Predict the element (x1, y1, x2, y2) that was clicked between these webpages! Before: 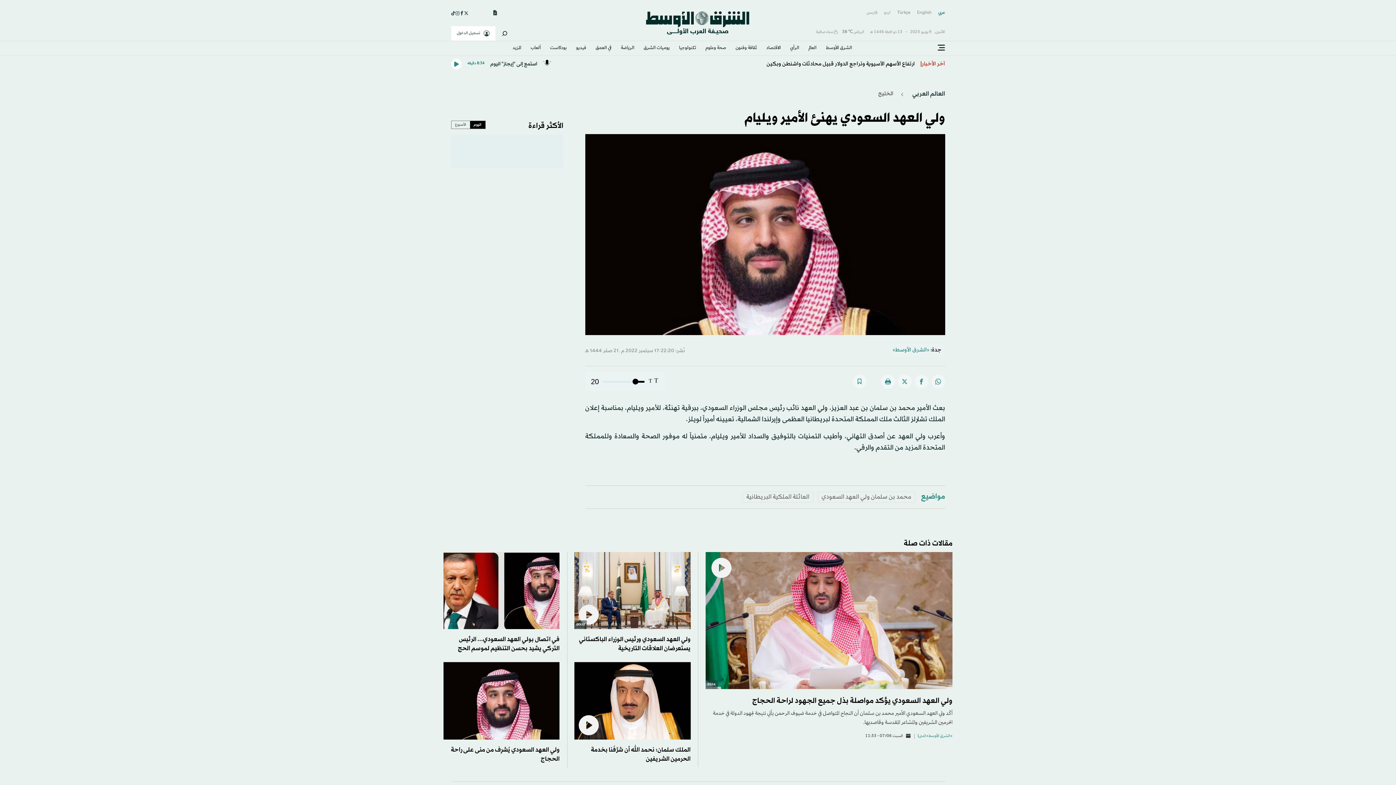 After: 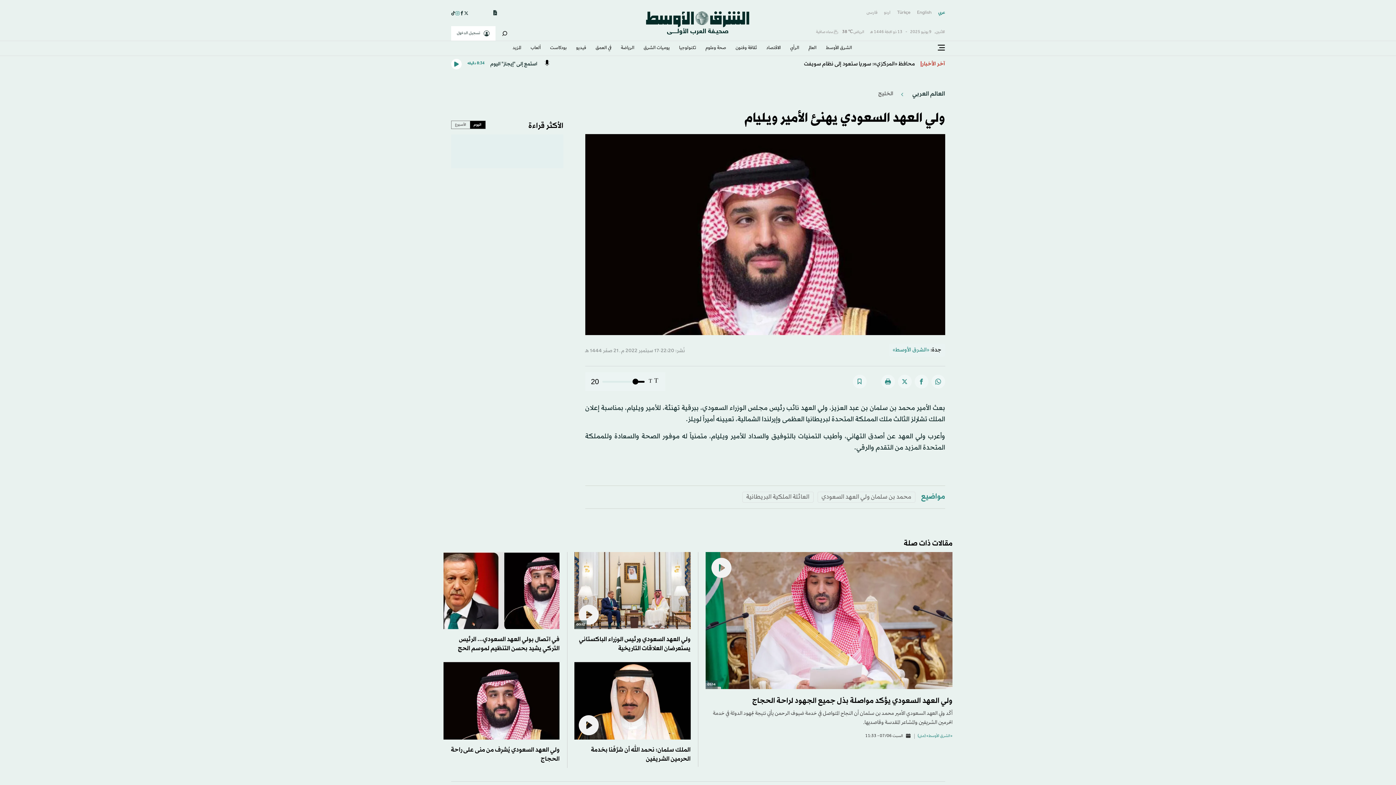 Action: bbox: (455, 10, 459, 15)